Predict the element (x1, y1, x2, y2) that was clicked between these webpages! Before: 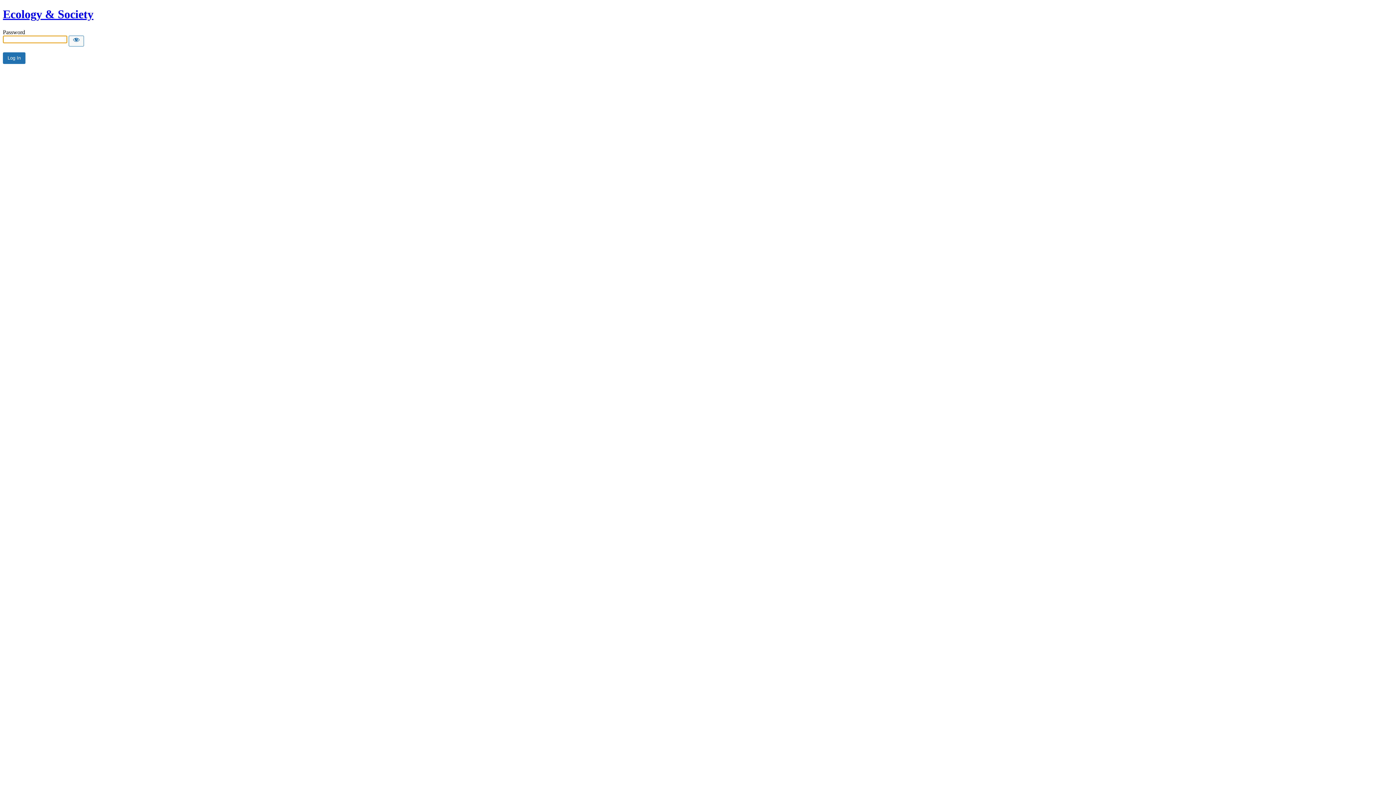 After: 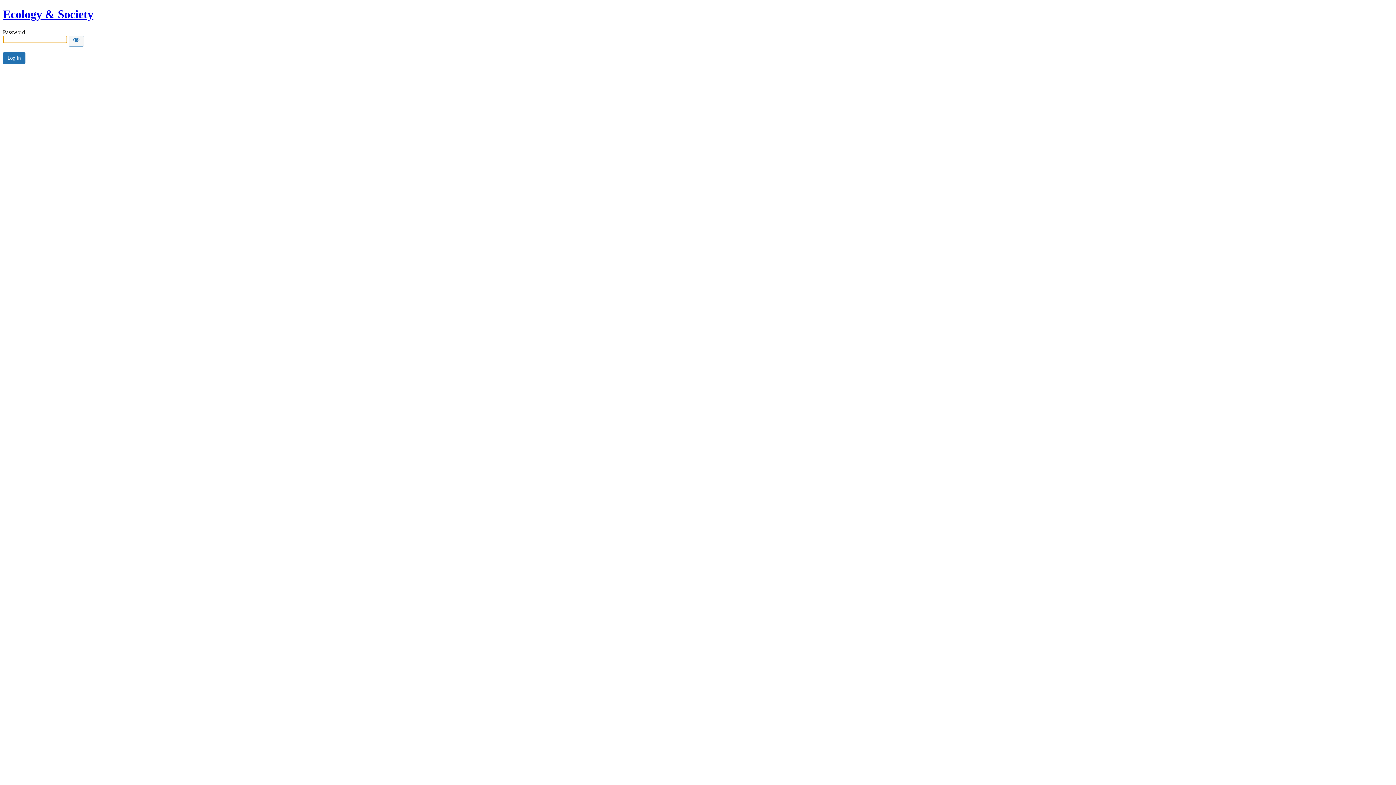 Action: label: Ecology & Society bbox: (2, 7, 93, 20)